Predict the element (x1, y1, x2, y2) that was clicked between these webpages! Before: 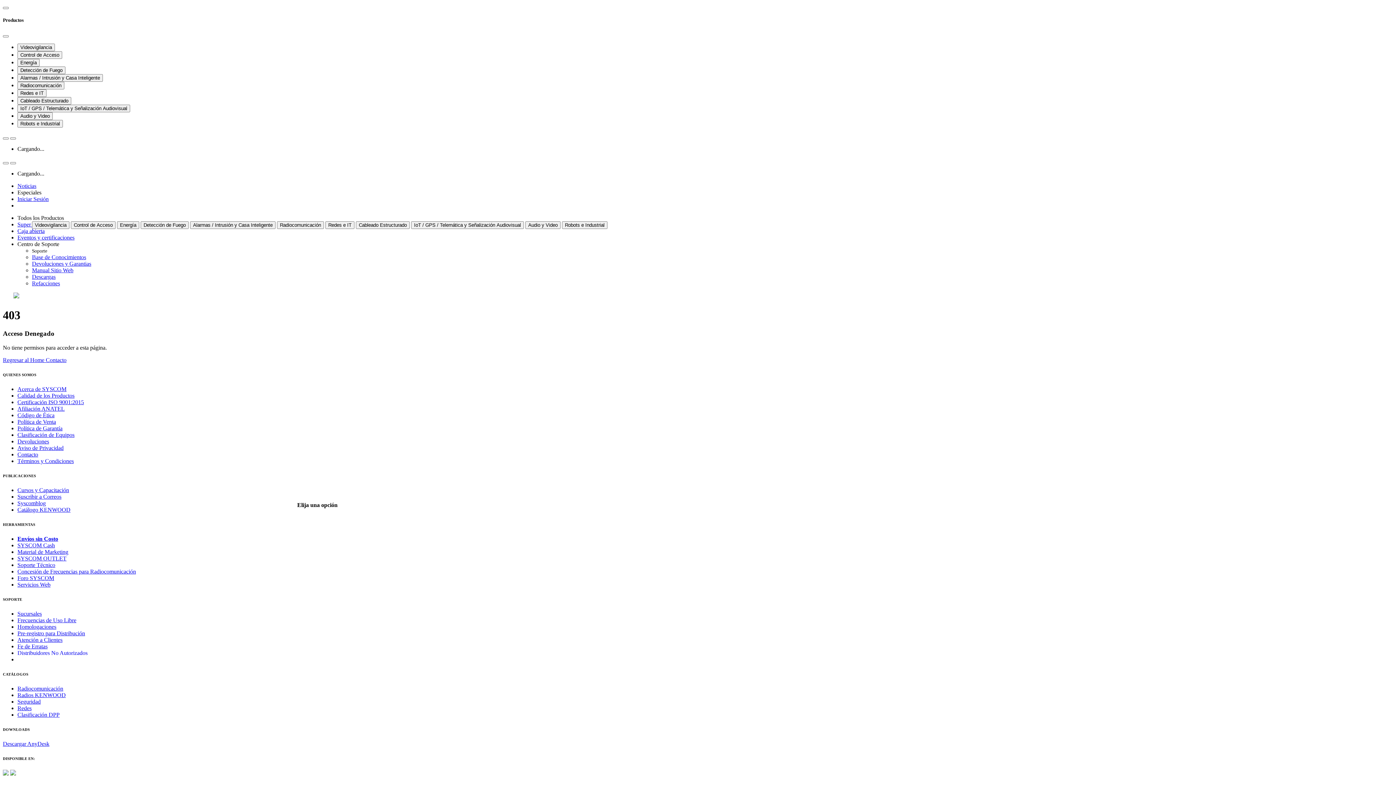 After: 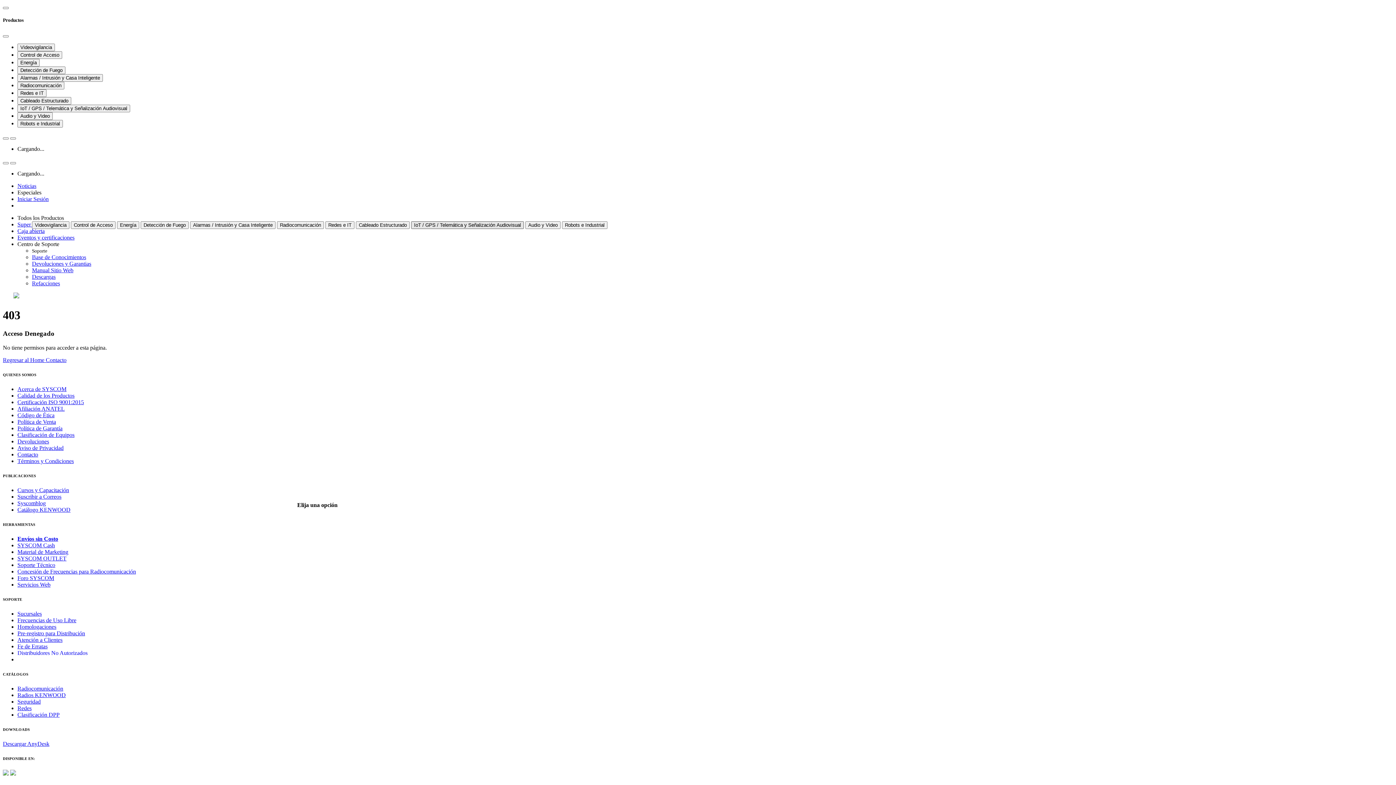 Action: label: IoT / GPS / Telemática y Señalización Audiovisual  bbox: (411, 221, 525, 228)